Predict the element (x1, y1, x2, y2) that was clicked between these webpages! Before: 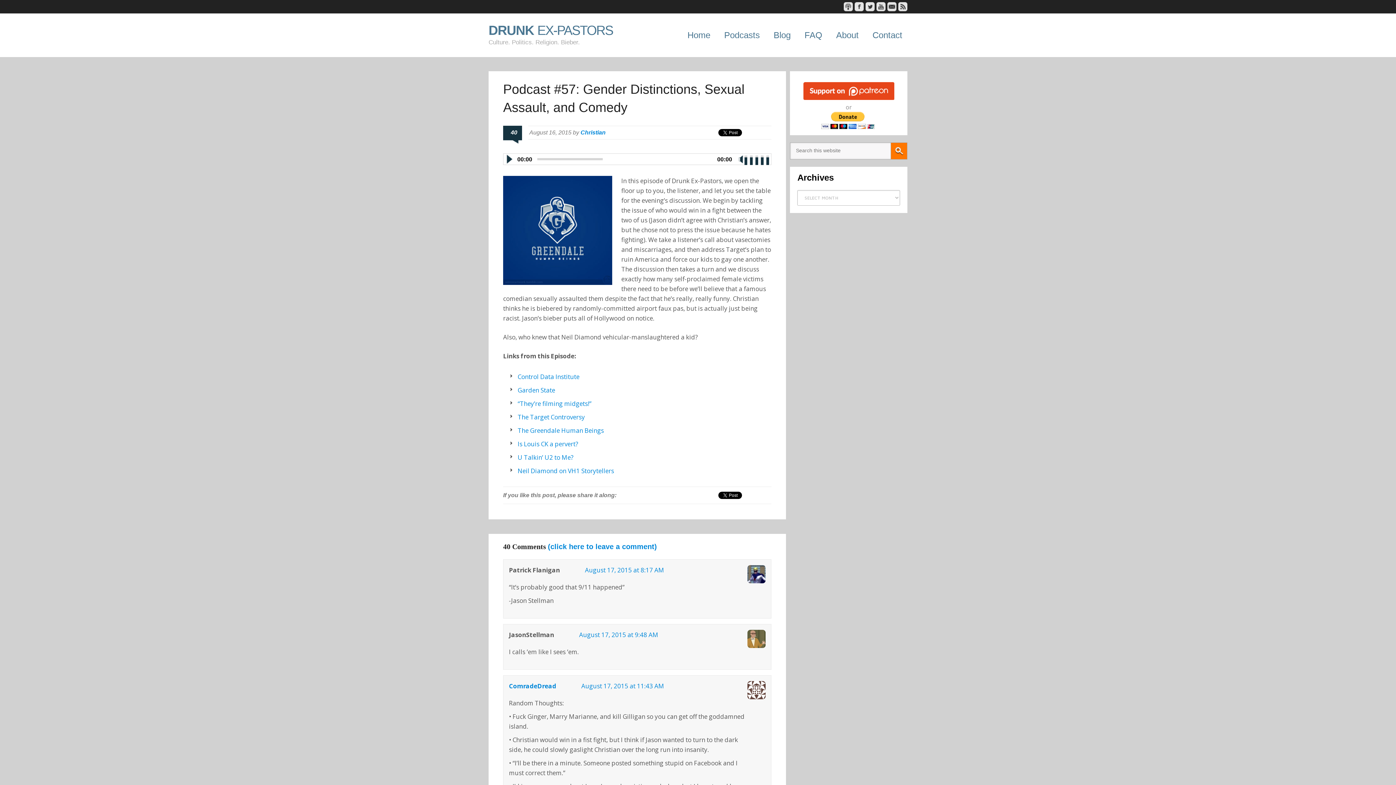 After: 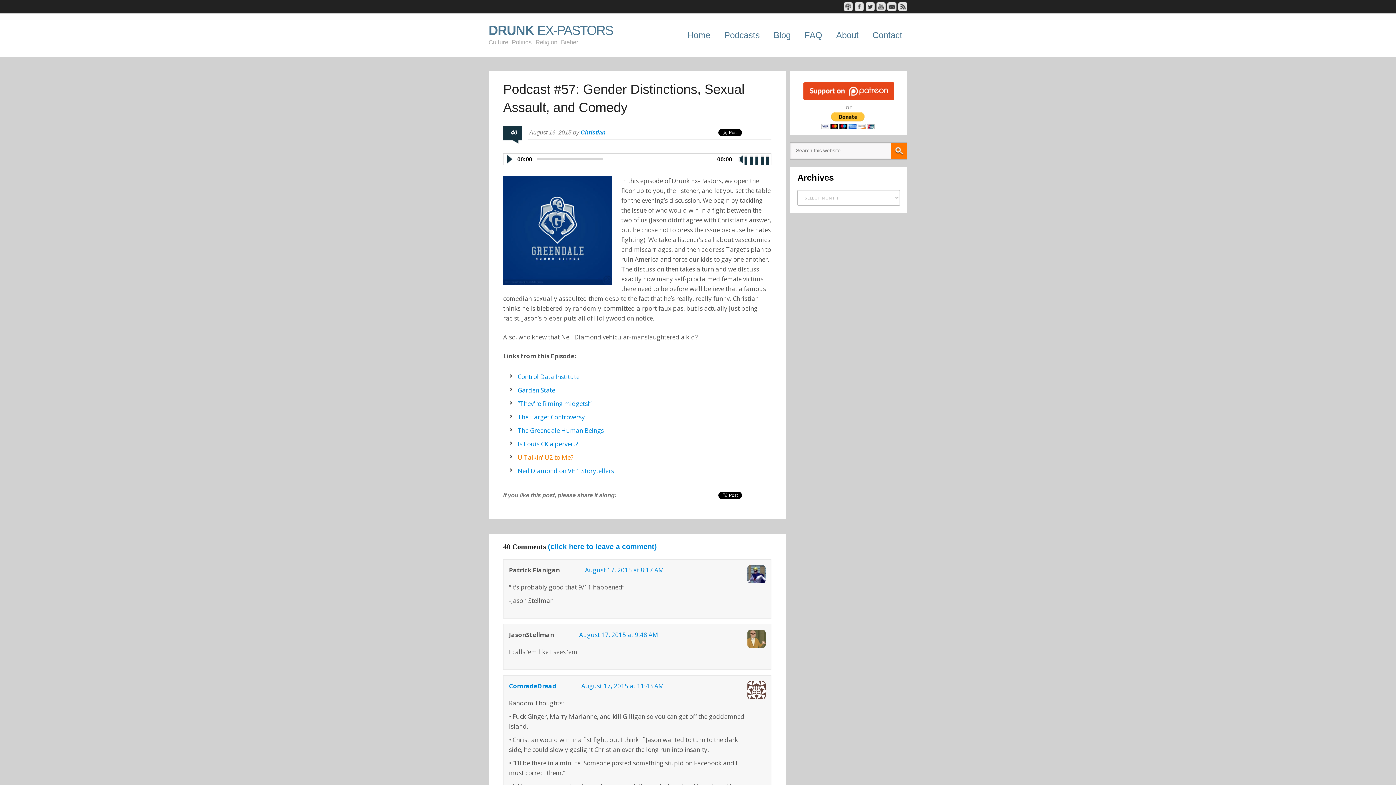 Action: bbox: (517, 453, 573, 461) label: U Talkin’ U2 to Me?